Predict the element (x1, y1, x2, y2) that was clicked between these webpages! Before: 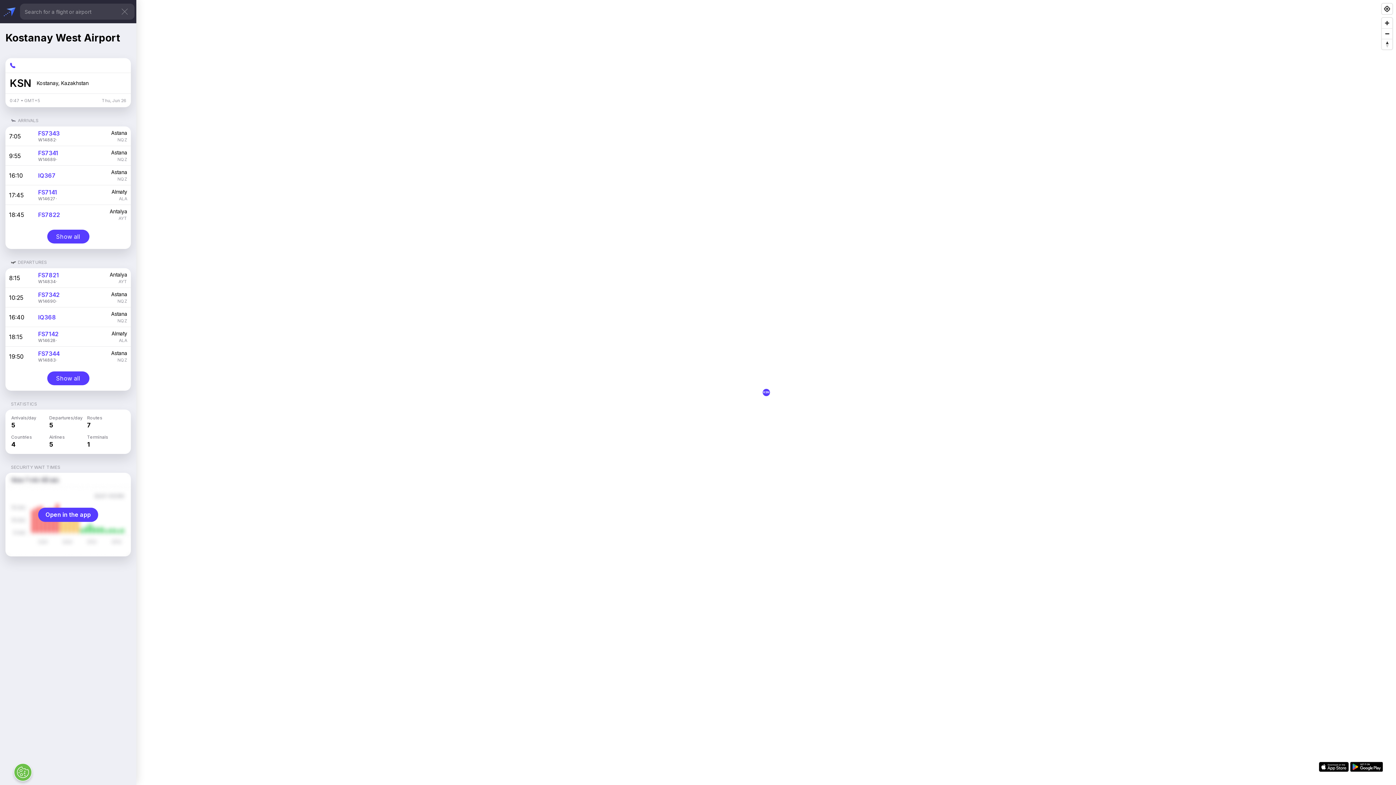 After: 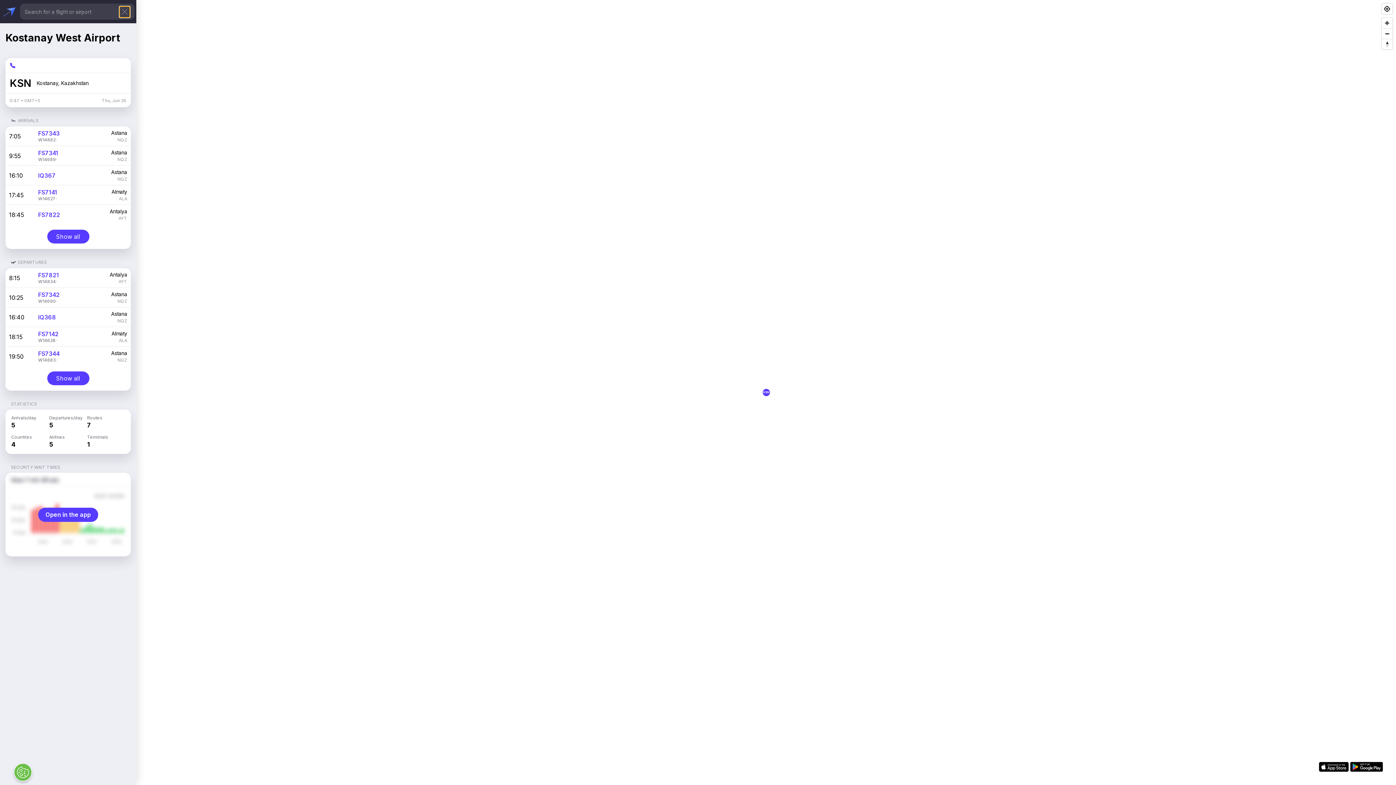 Action: bbox: (119, 6, 129, 17)